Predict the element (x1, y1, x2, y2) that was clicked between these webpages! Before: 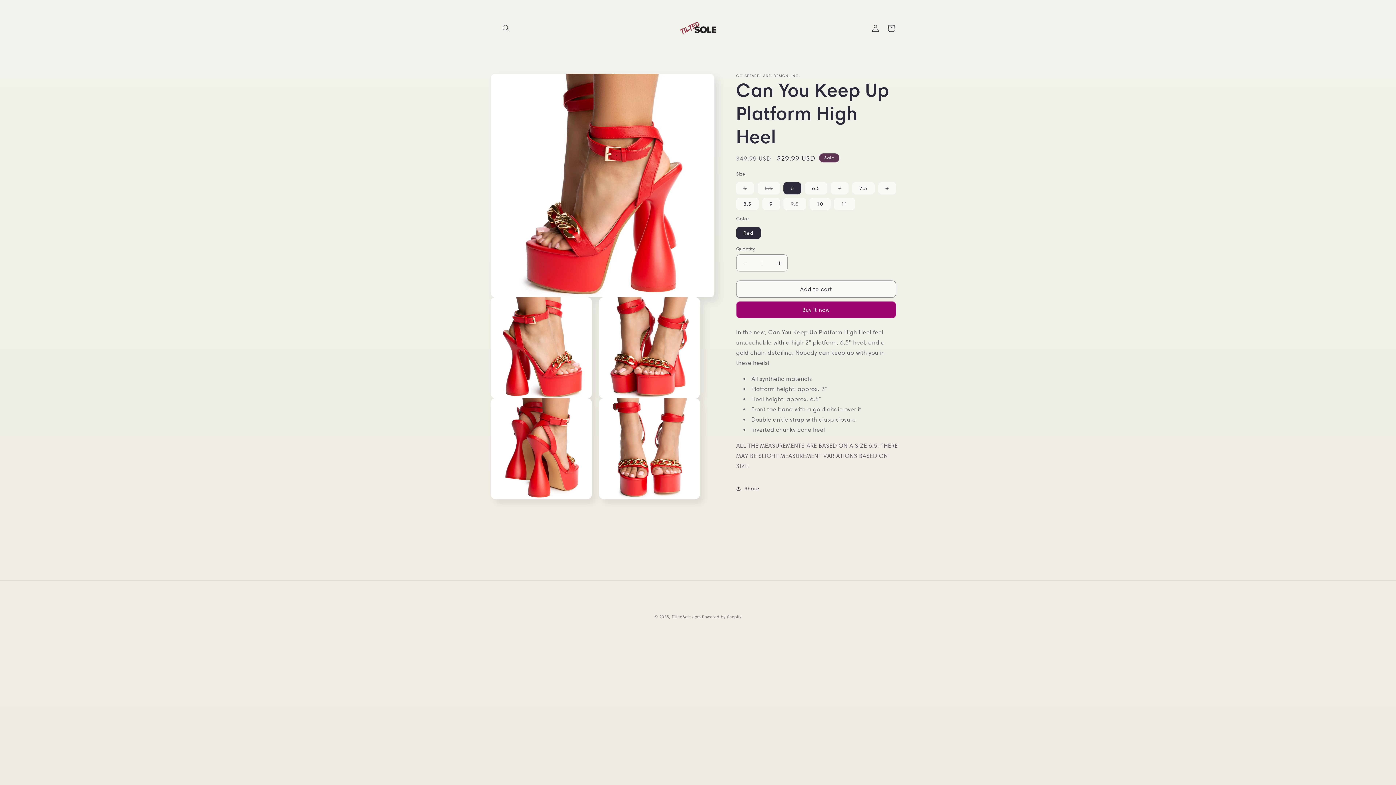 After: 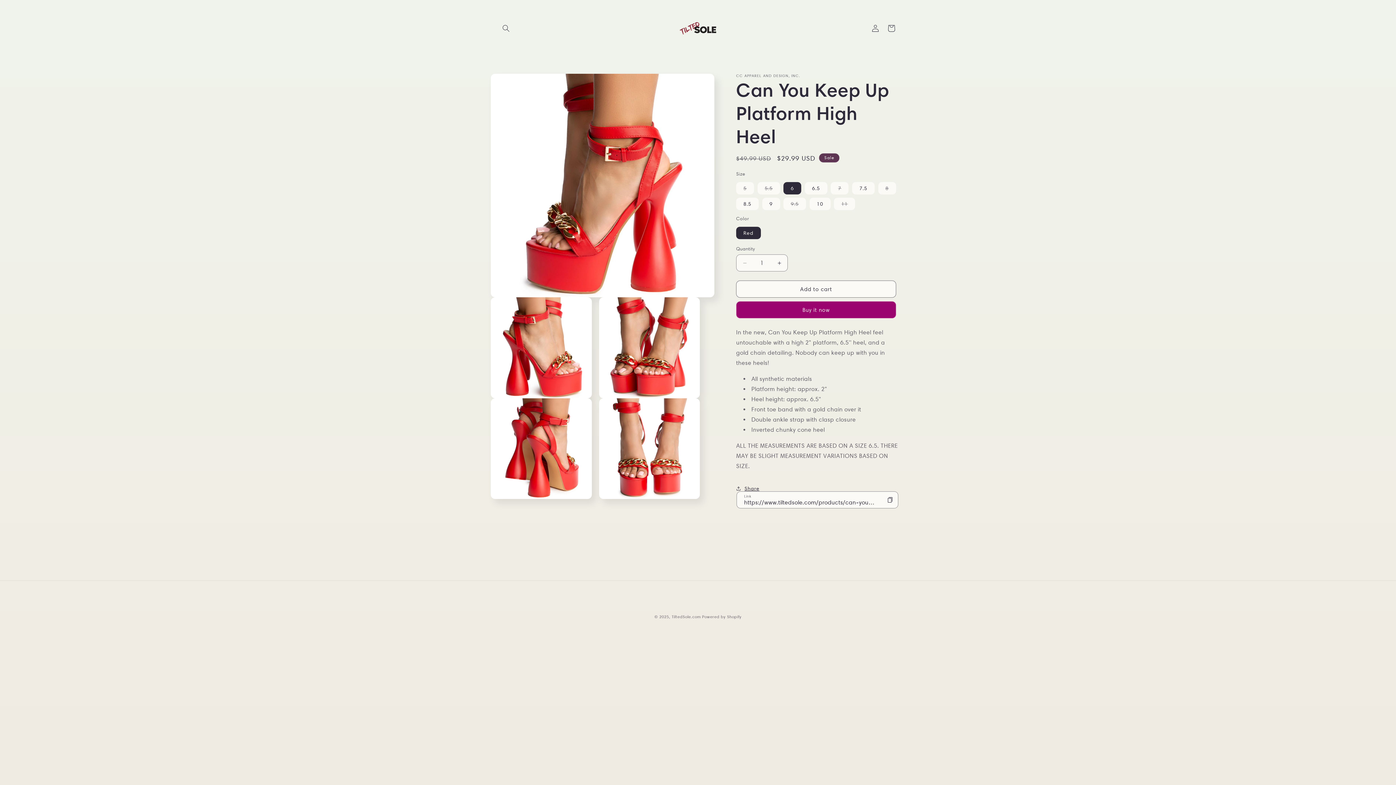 Action: label: Share bbox: (736, 480, 759, 496)